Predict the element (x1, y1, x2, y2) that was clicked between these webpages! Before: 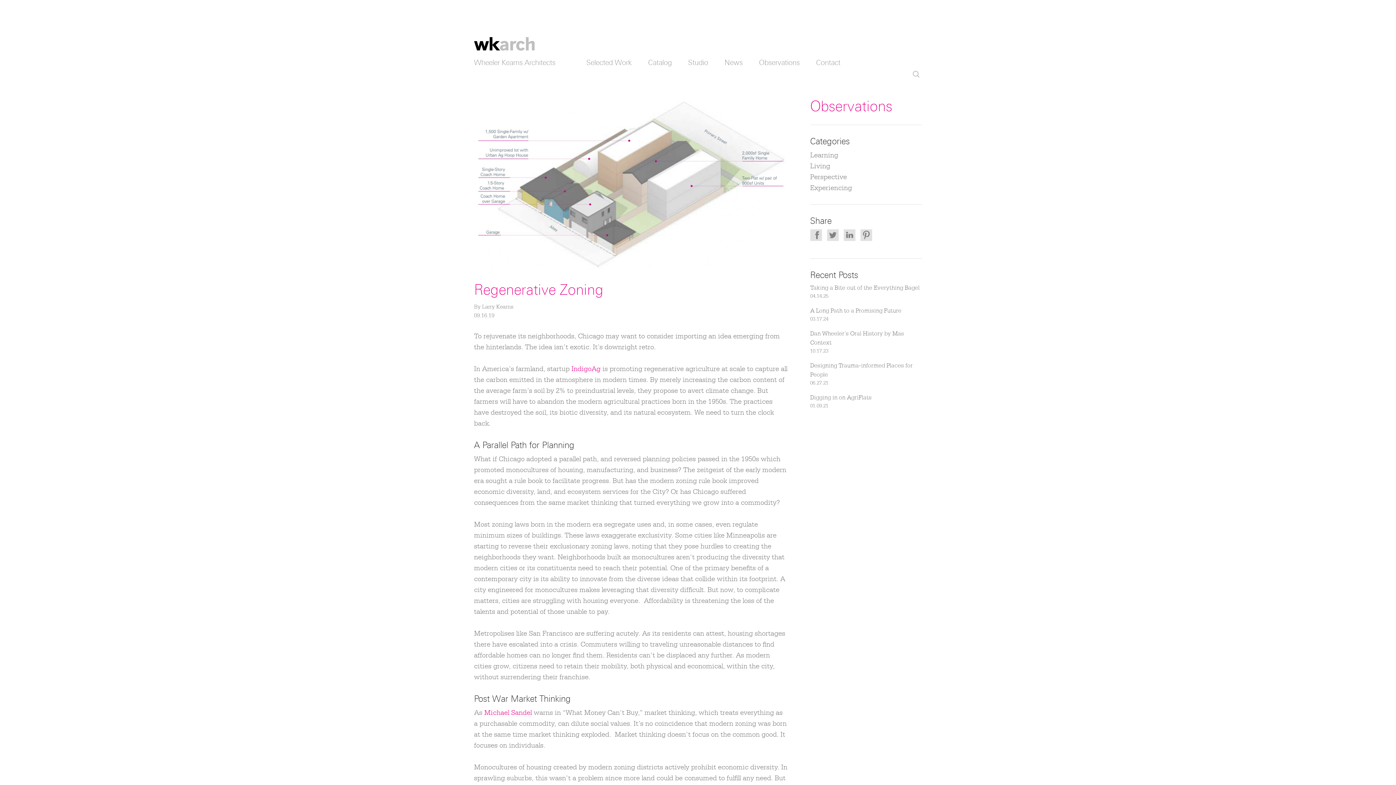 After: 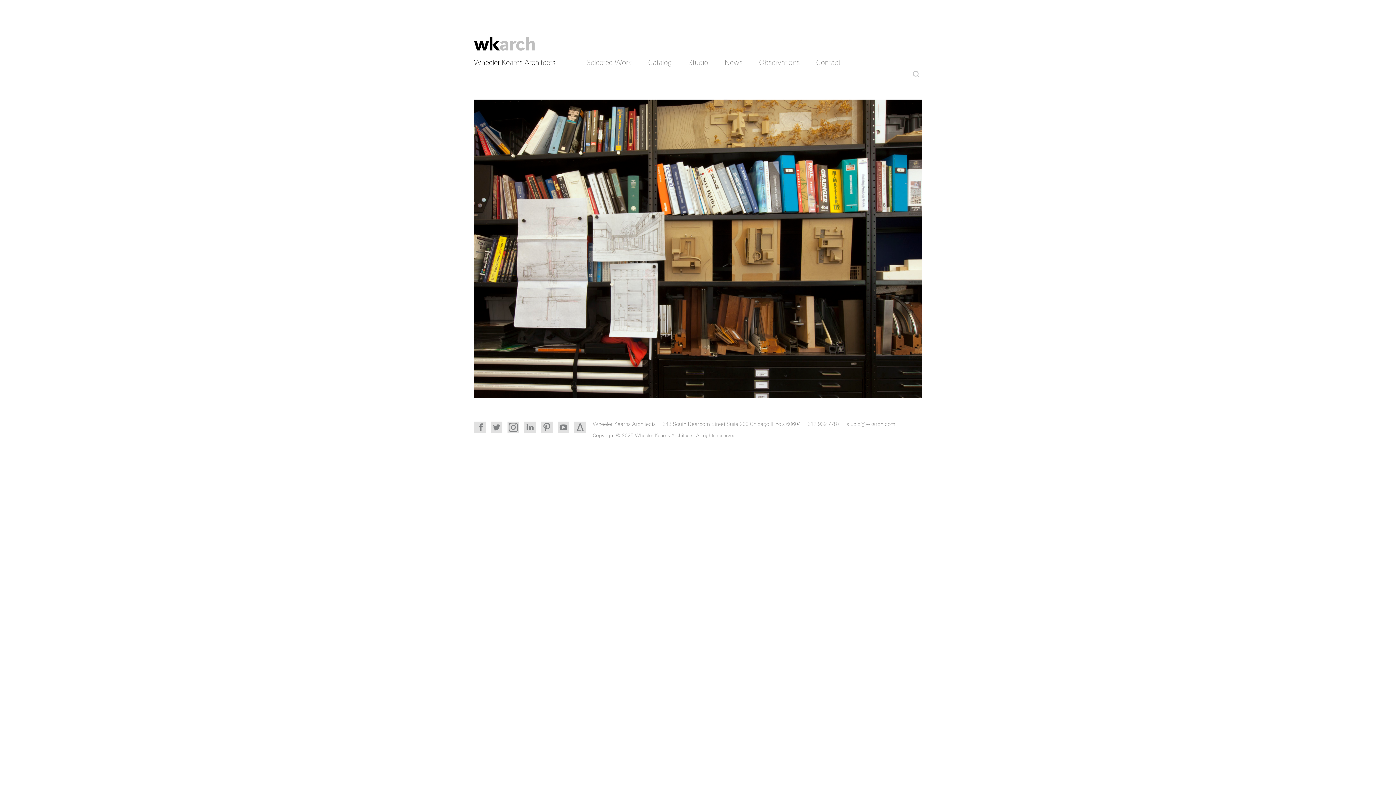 Action: bbox: (474, 29, 534, 50) label: Wheeler Kearns Architects